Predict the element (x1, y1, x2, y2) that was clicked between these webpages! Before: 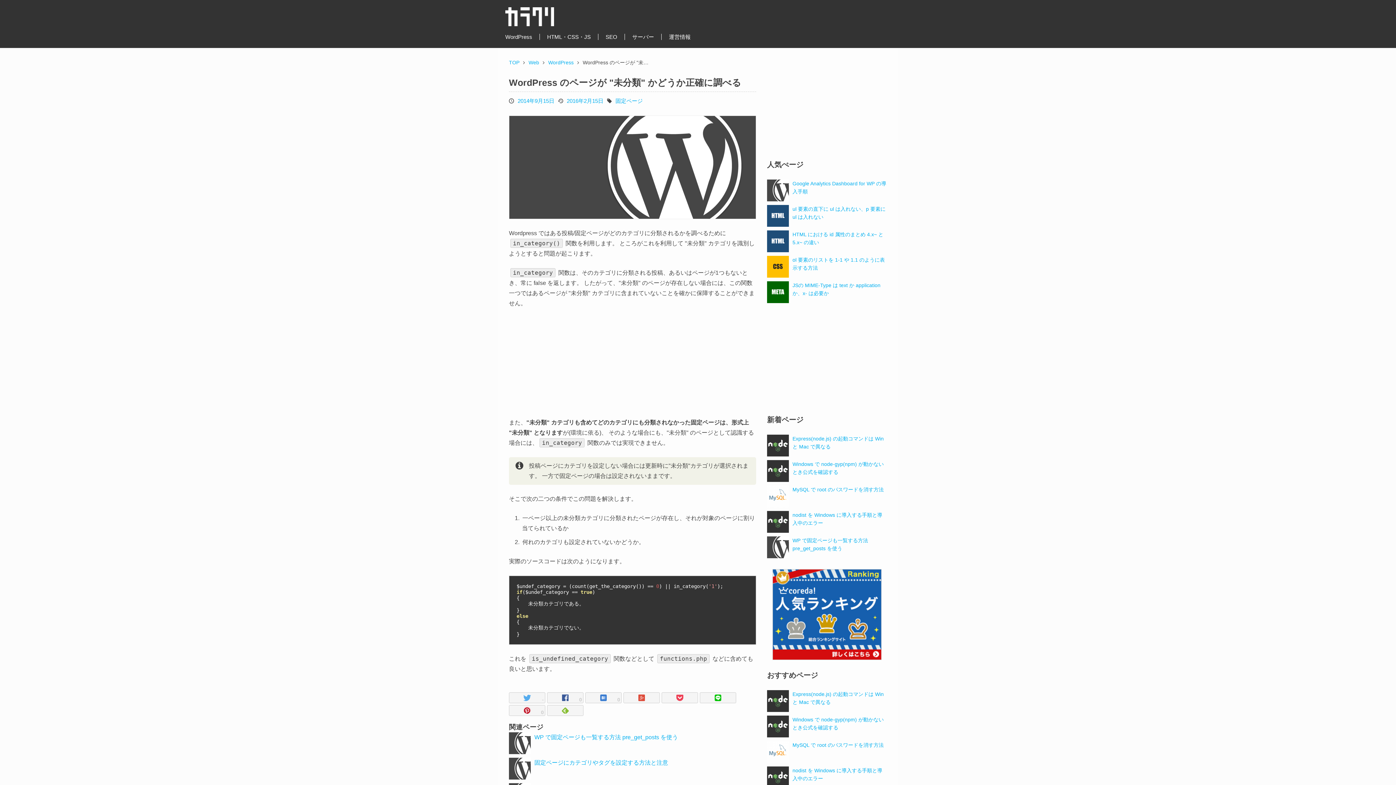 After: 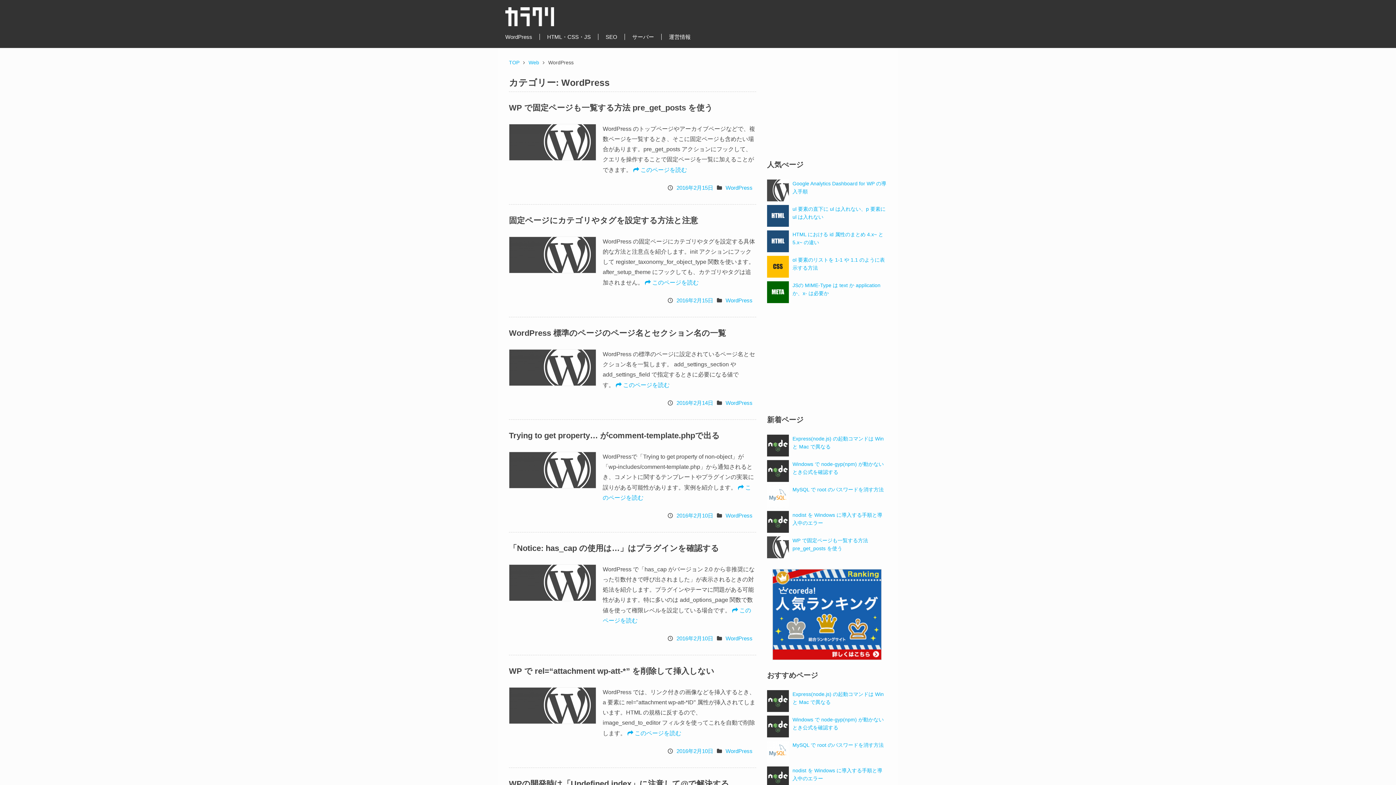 Action: bbox: (498, 26, 539, 48) label: WordPress